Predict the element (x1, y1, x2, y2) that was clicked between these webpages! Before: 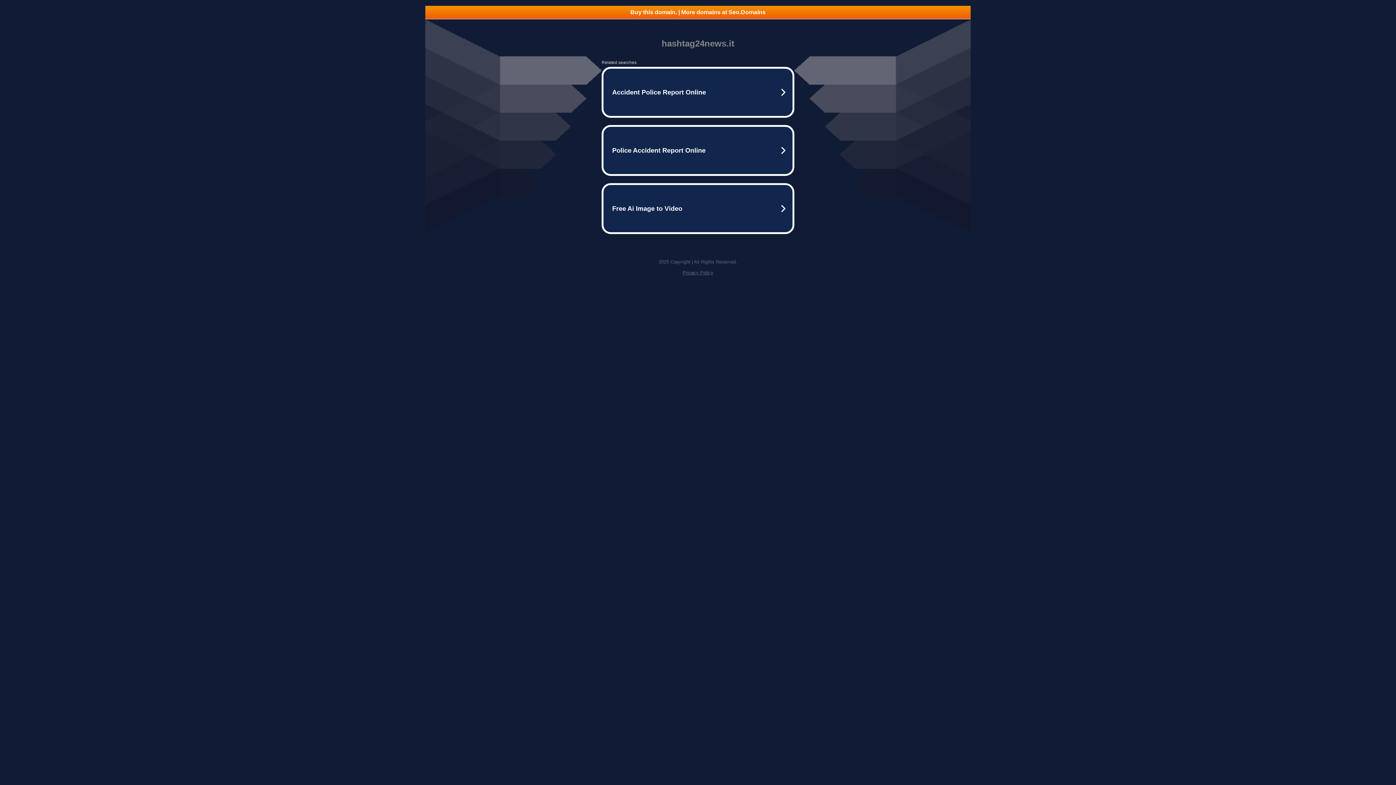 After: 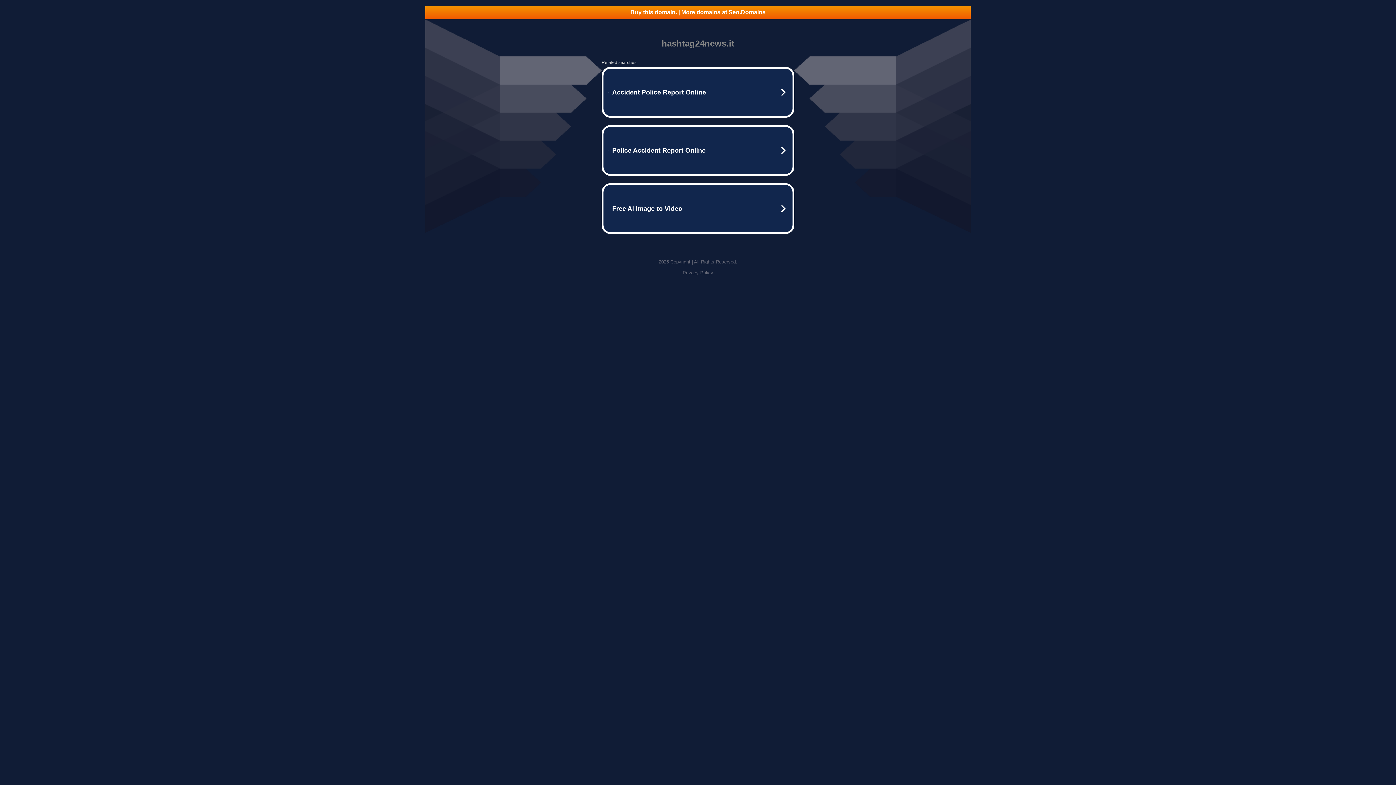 Action: label: Privacy Policy bbox: (682, 270, 713, 275)